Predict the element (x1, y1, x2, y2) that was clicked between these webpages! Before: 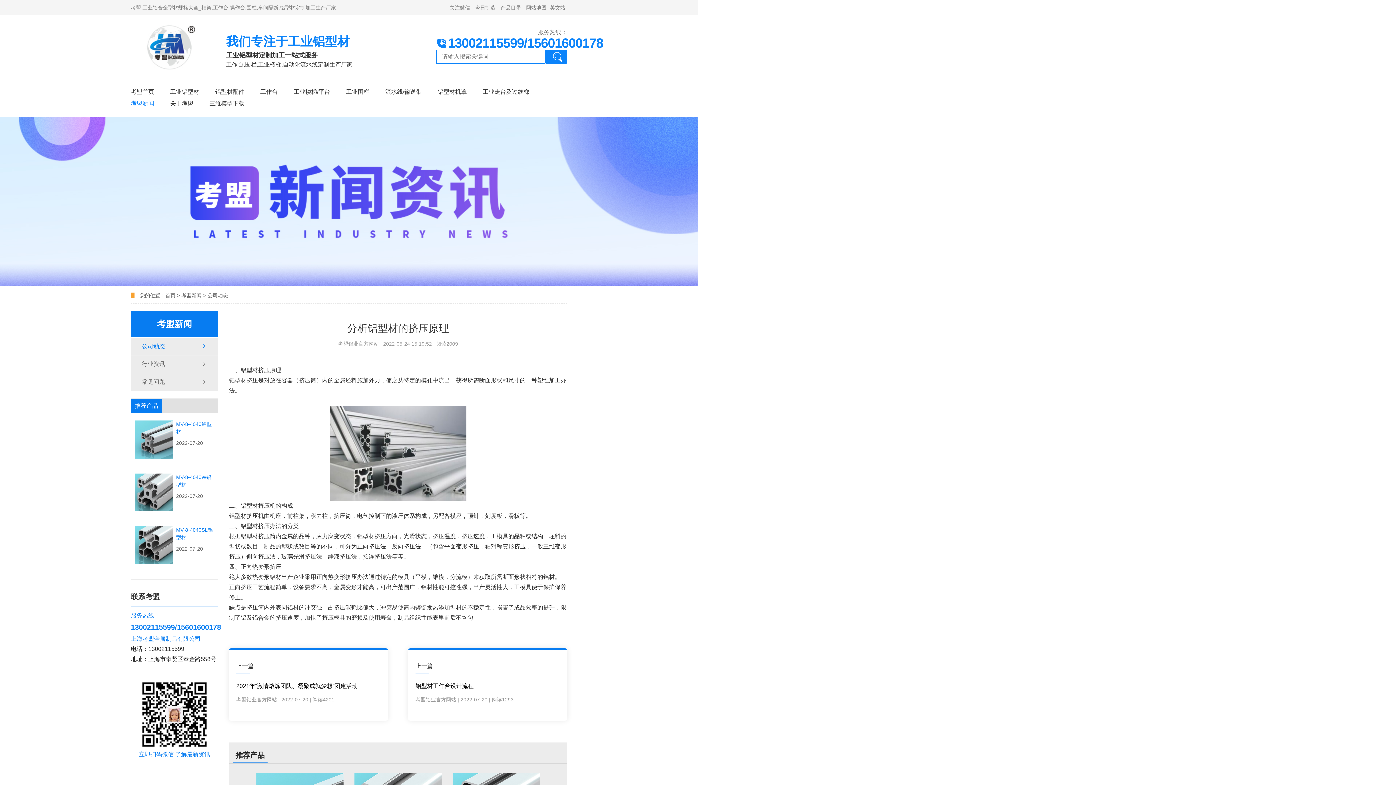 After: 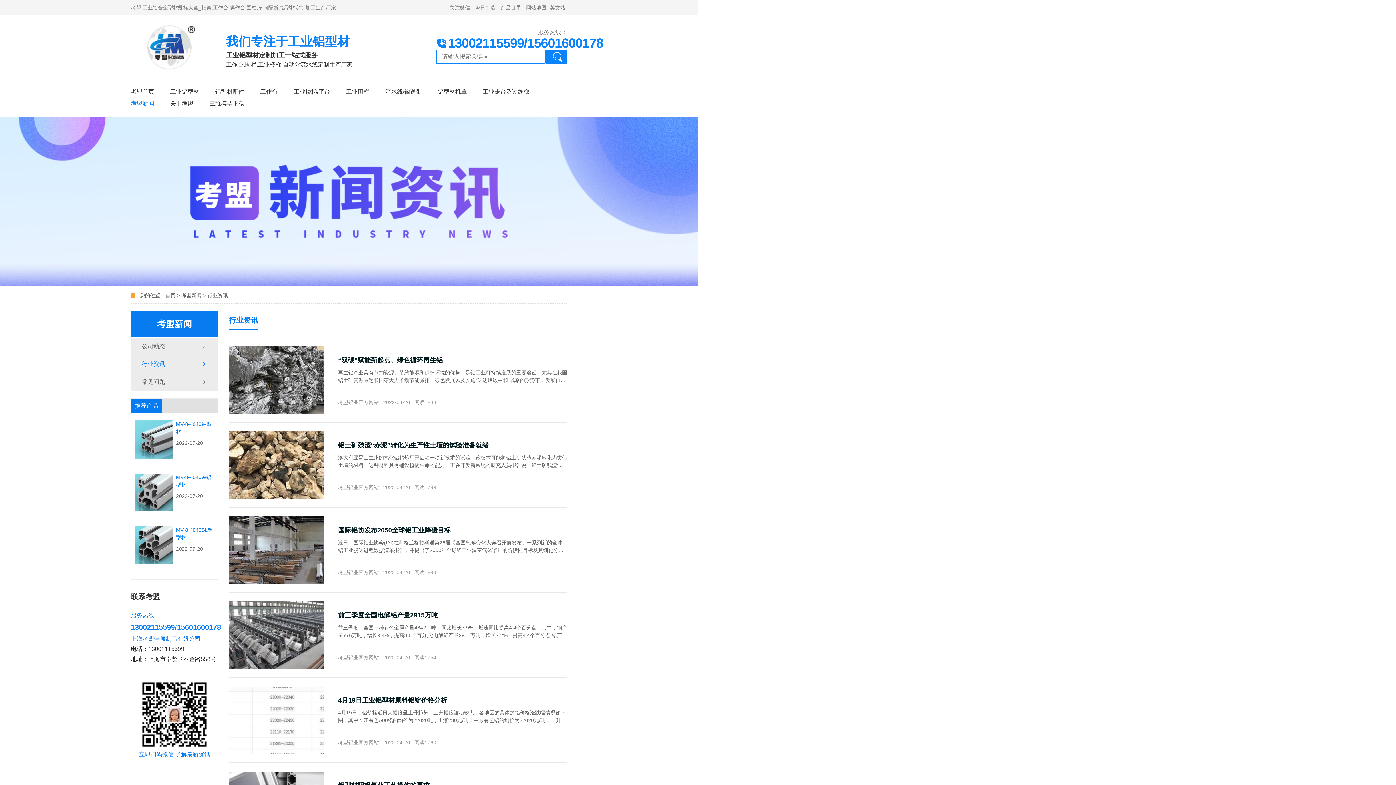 Action: bbox: (130, 355, 218, 373) label: 行业资讯